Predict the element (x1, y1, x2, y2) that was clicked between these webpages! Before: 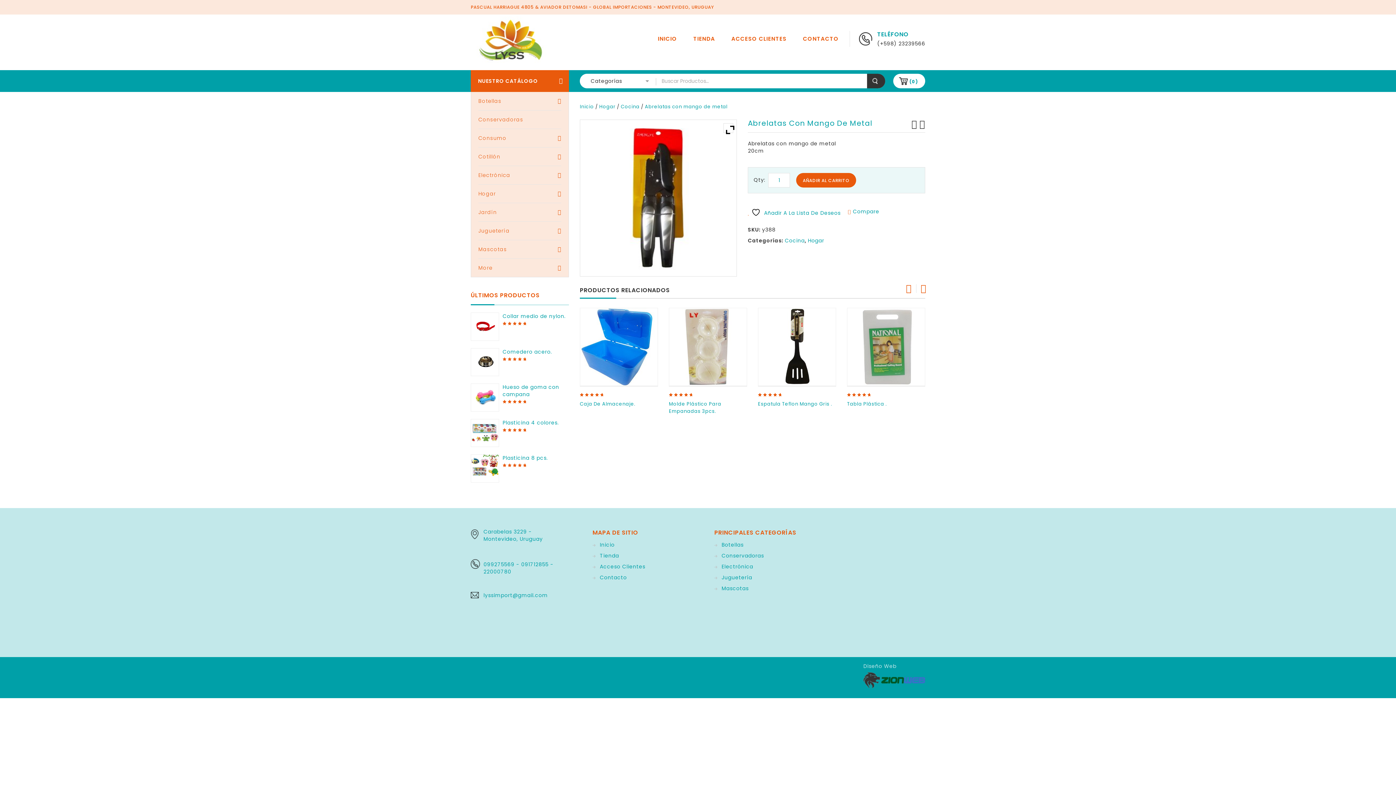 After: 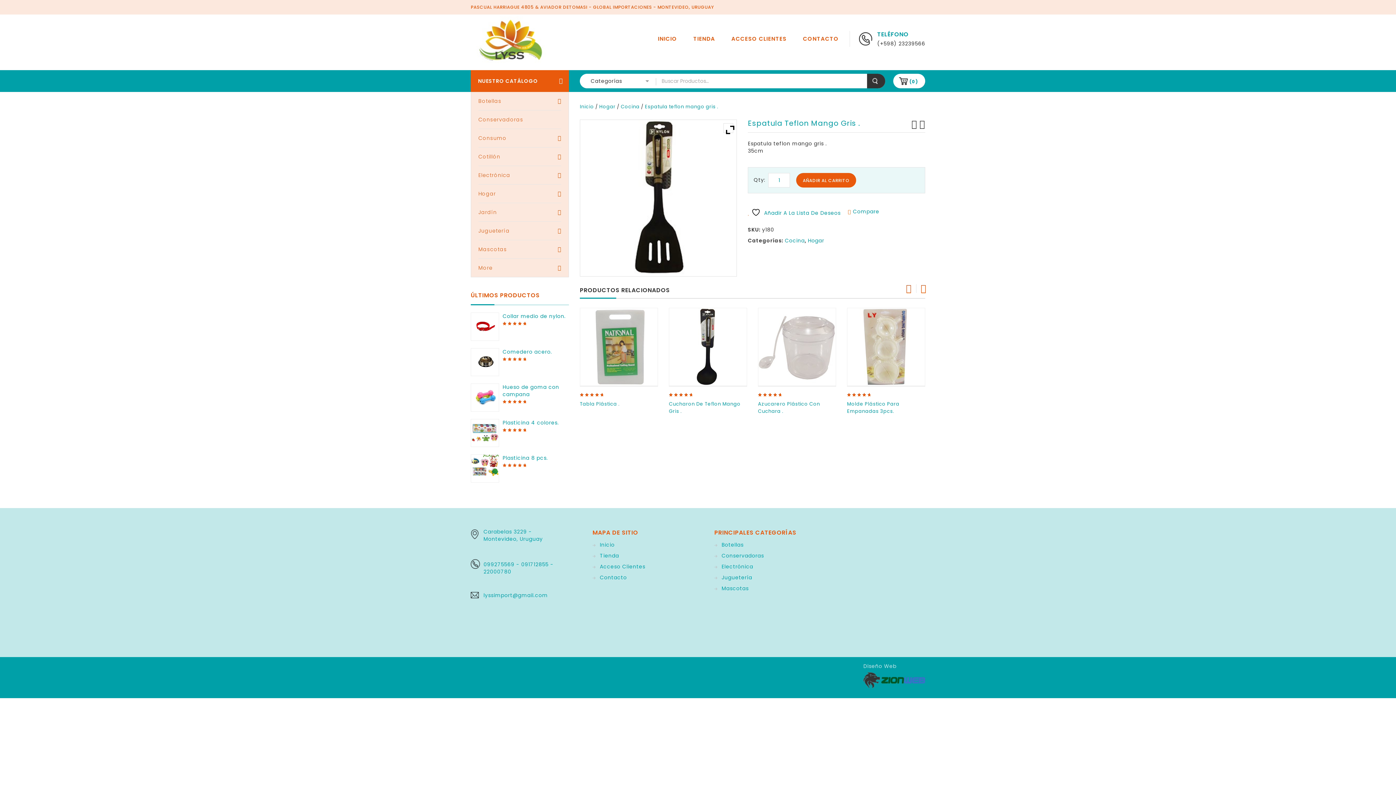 Action: bbox: (758, 400, 836, 408) label: Espatula Teflon Mango Gris .